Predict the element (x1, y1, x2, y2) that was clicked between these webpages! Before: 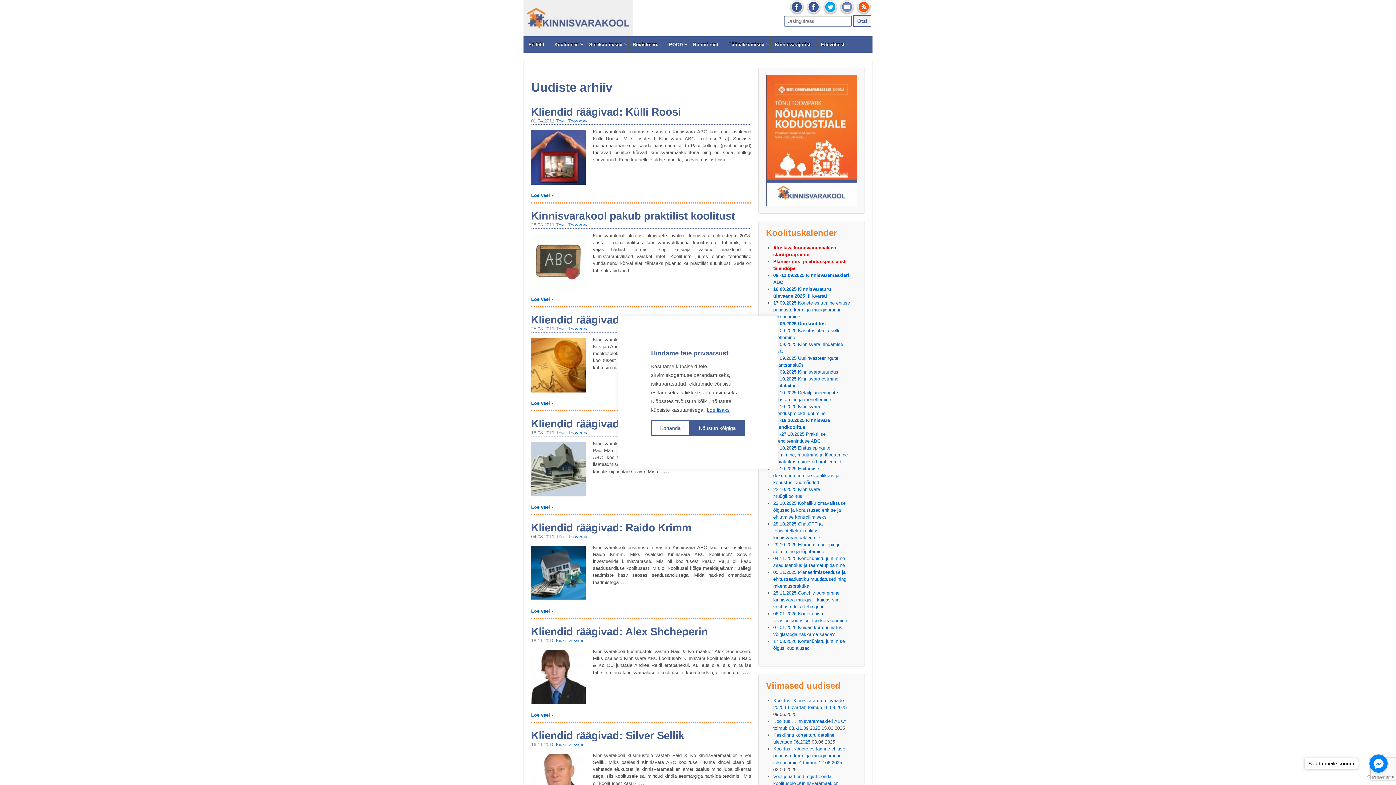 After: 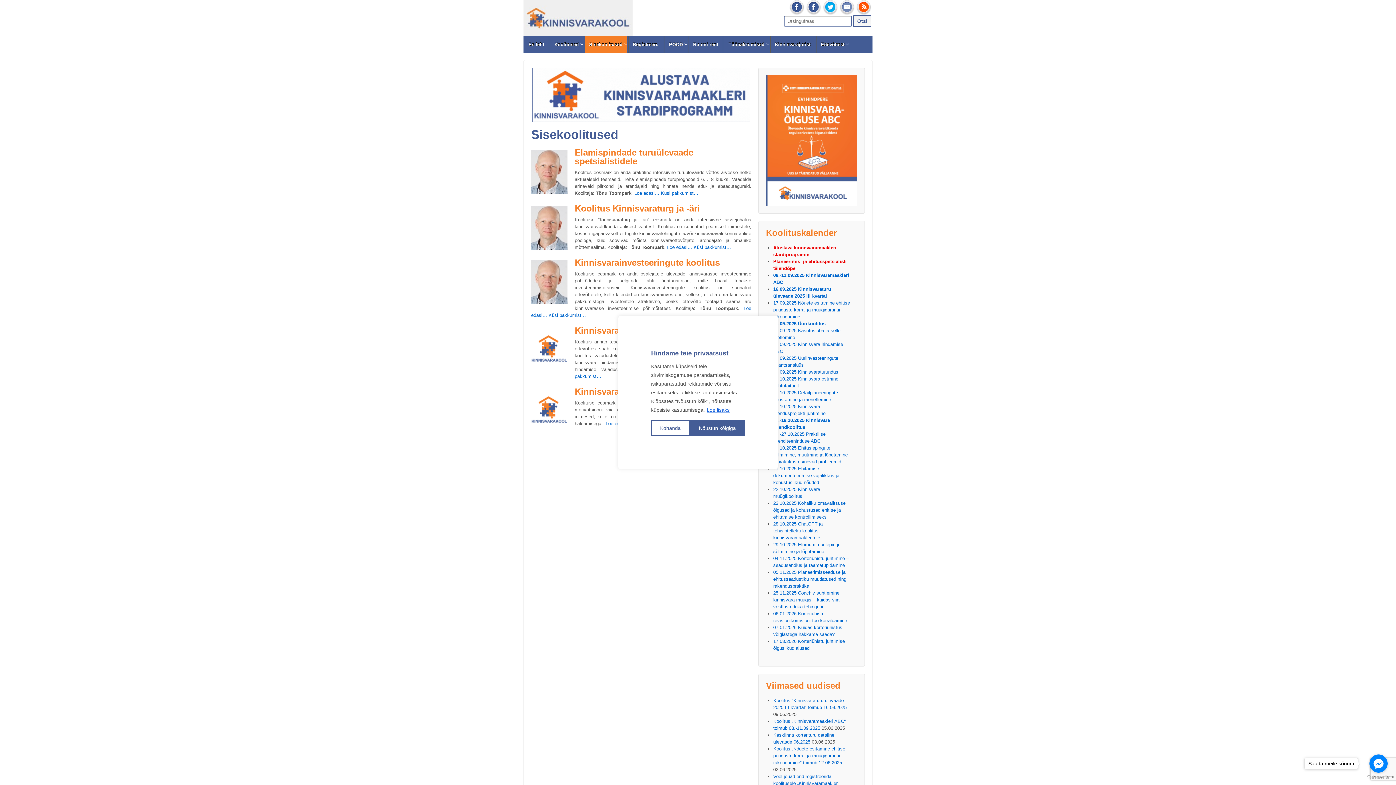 Action: bbox: (584, 36, 626, 52) label: Sisekoolitused